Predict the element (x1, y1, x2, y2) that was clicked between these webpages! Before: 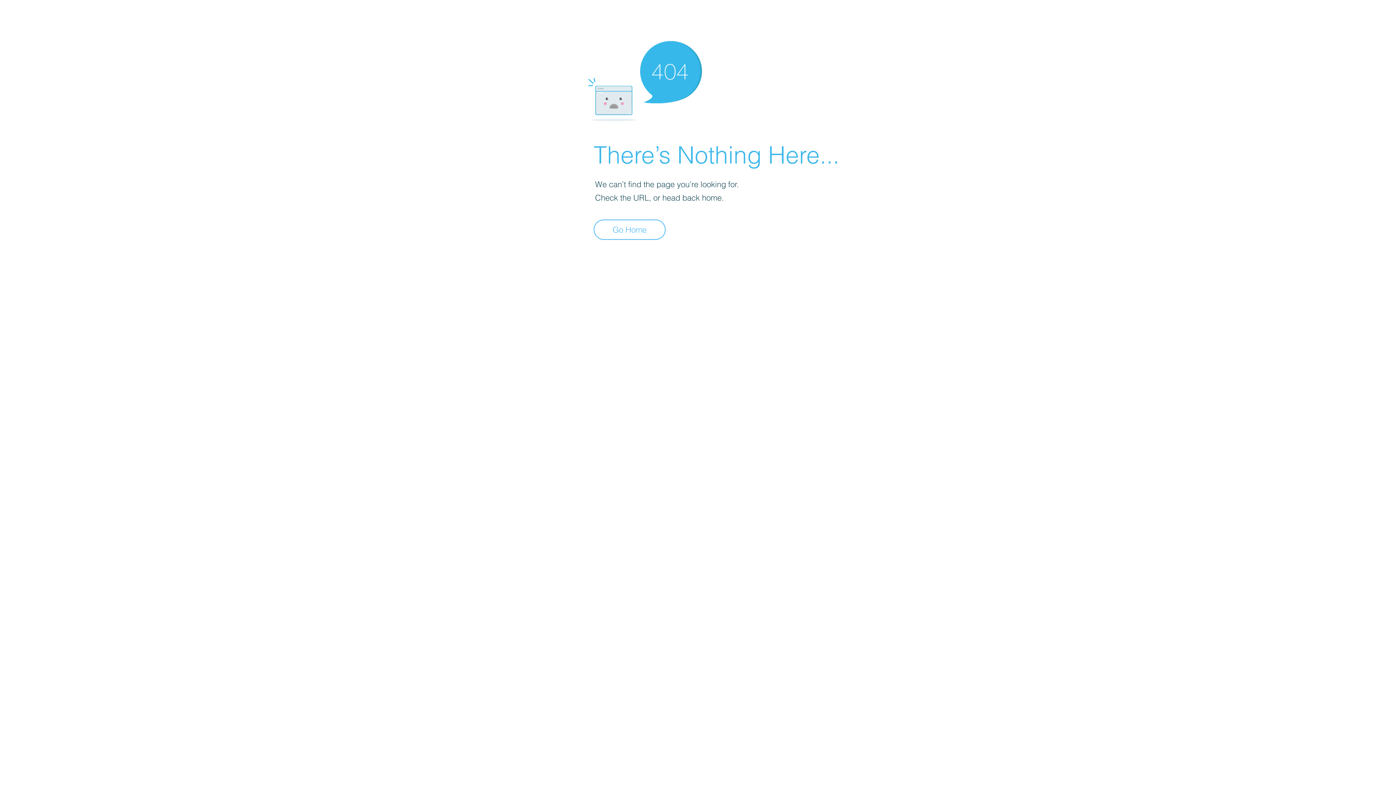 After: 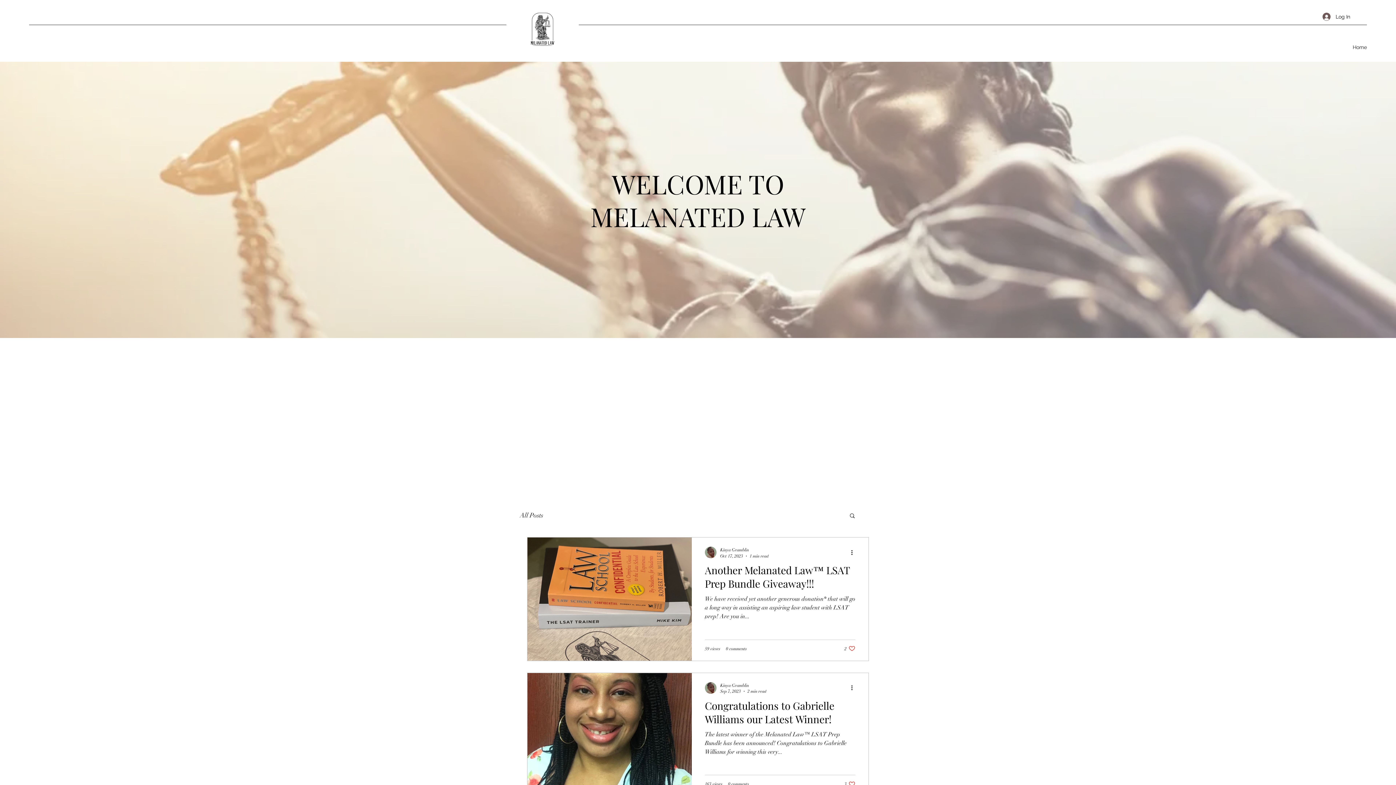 Action: label: Go Home bbox: (593, 219, 665, 240)